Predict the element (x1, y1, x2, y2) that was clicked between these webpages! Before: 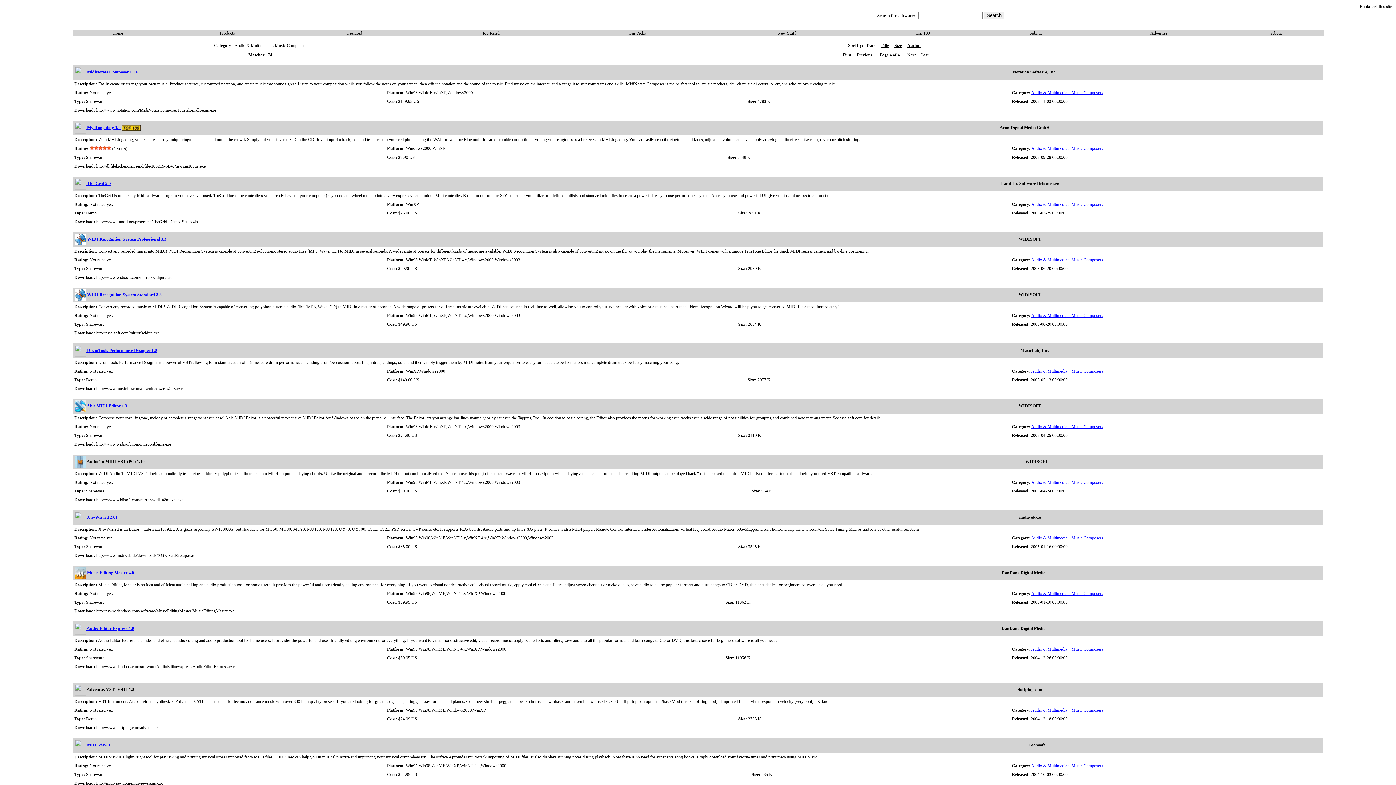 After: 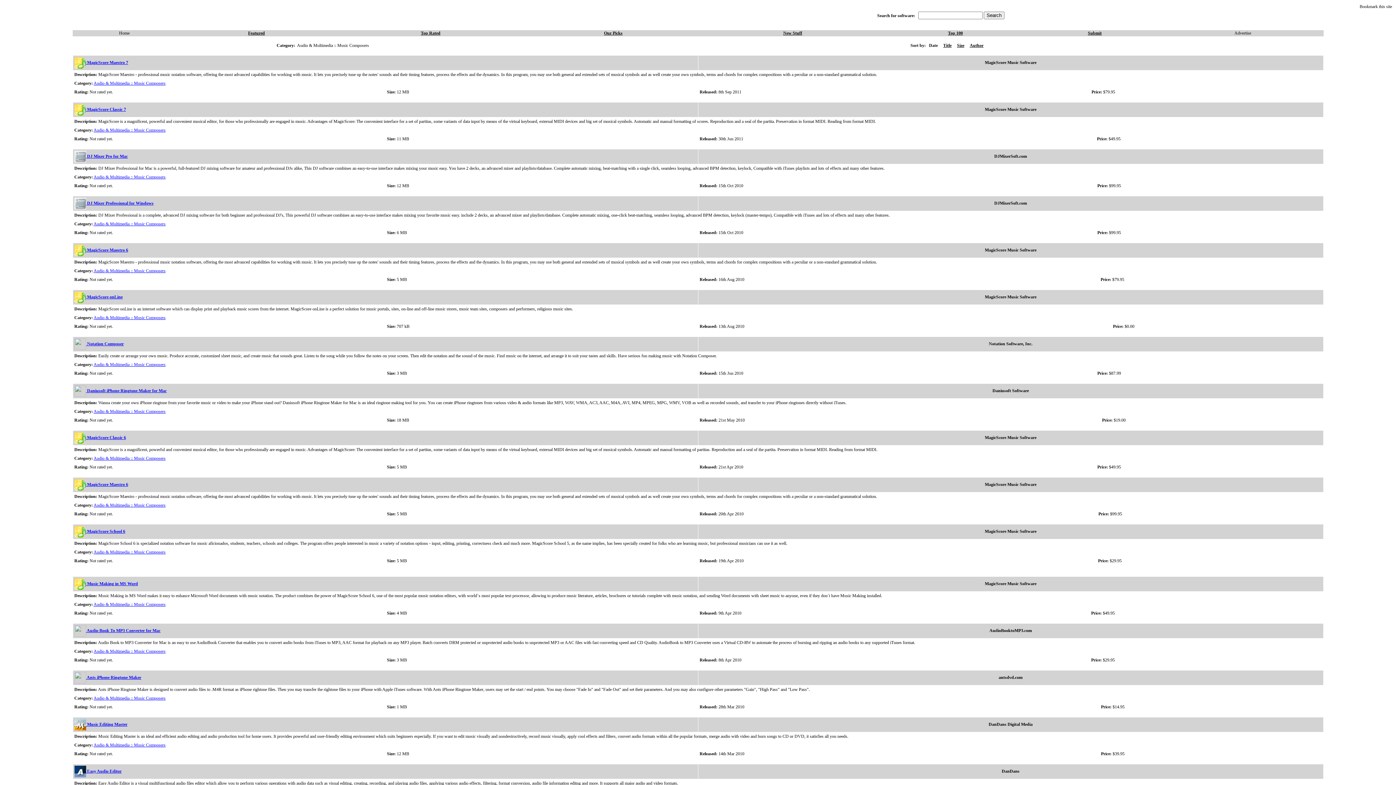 Action: label: Audio & Multimedia :: Music Composers bbox: (1031, 90, 1103, 95)